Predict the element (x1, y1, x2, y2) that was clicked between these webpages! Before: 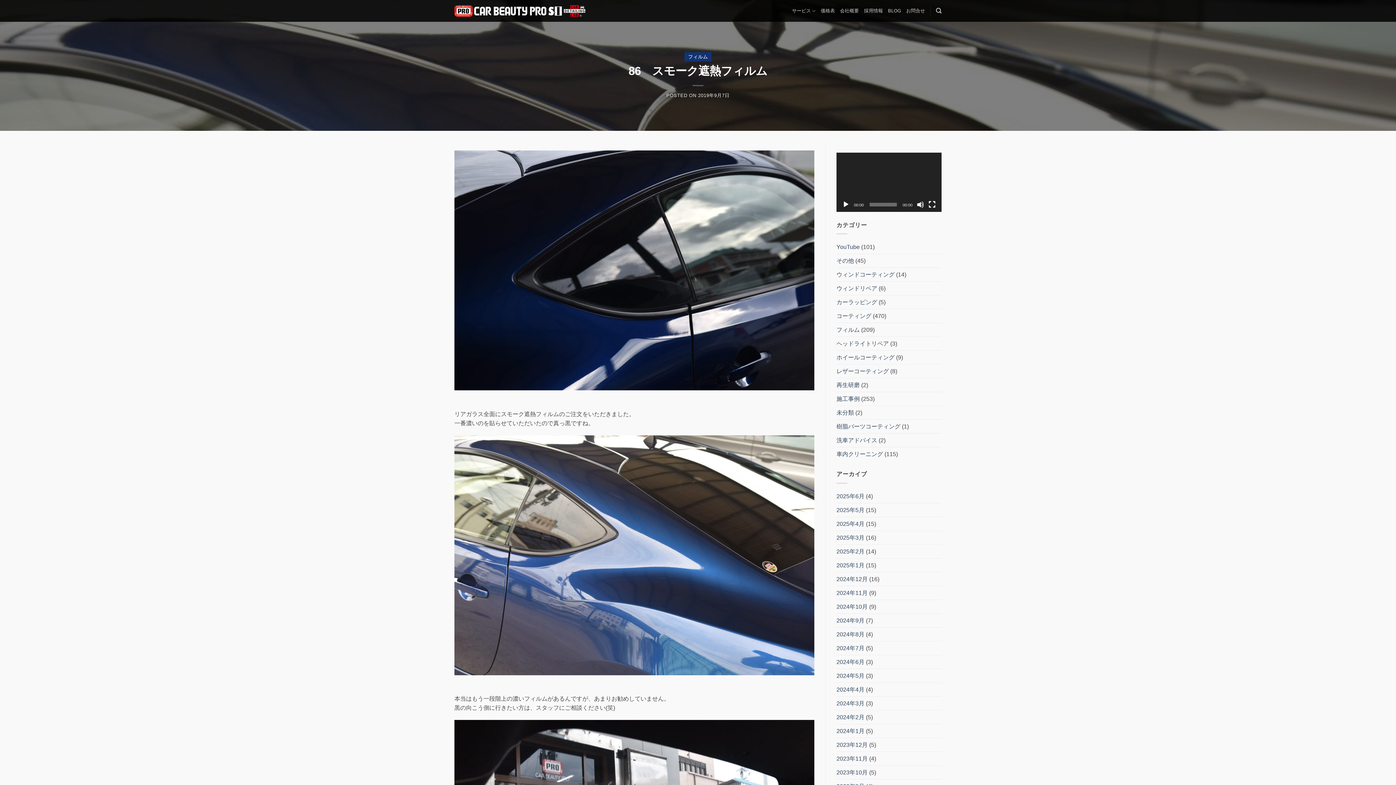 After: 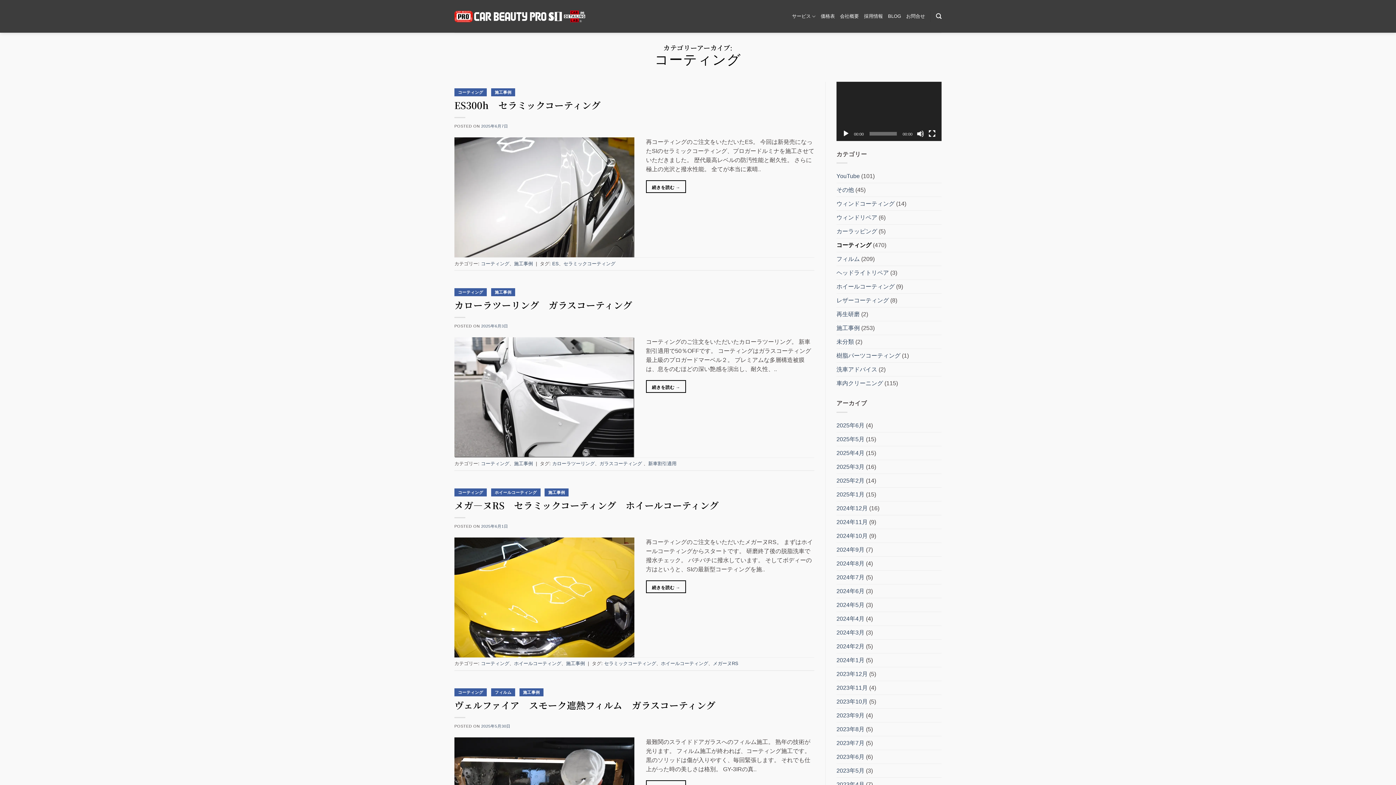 Action: label: コーティング bbox: (836, 309, 871, 322)